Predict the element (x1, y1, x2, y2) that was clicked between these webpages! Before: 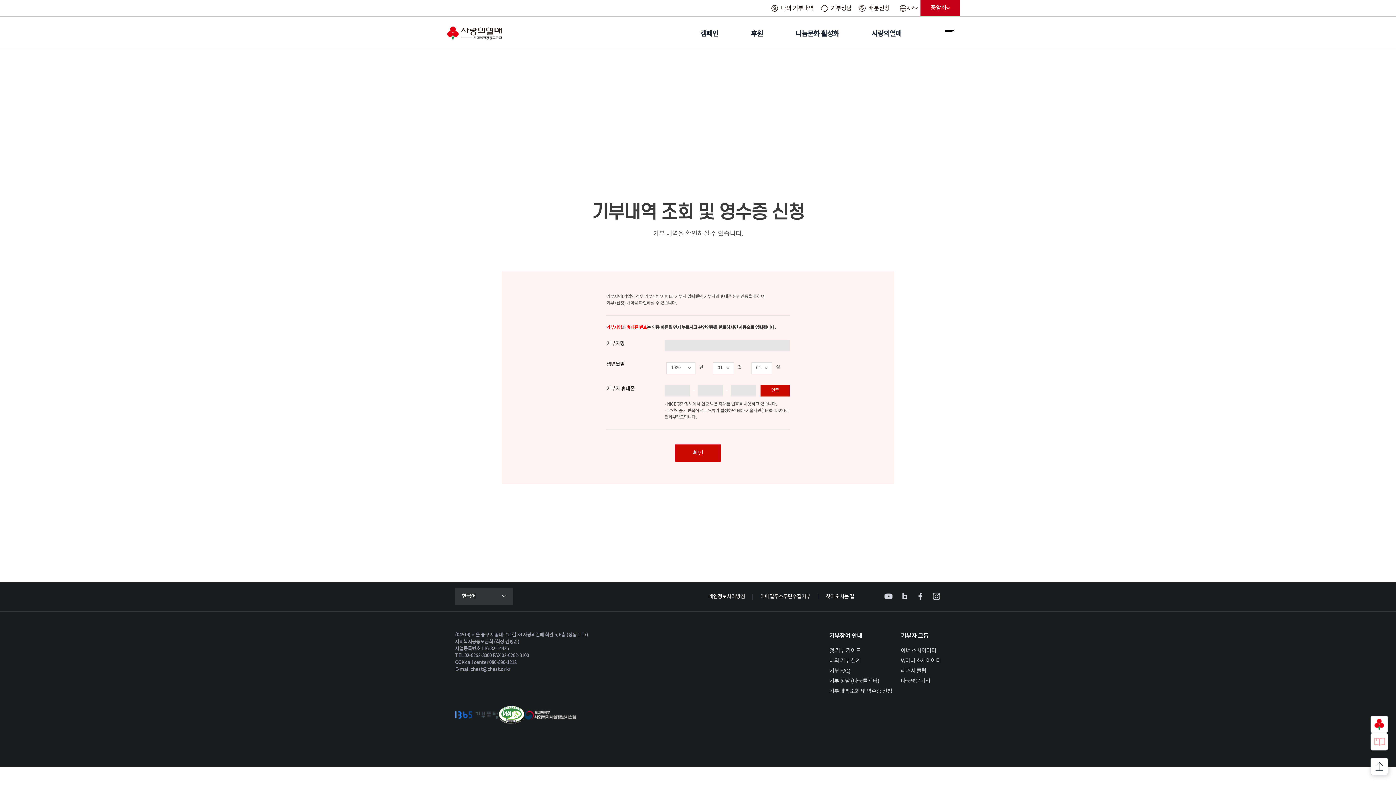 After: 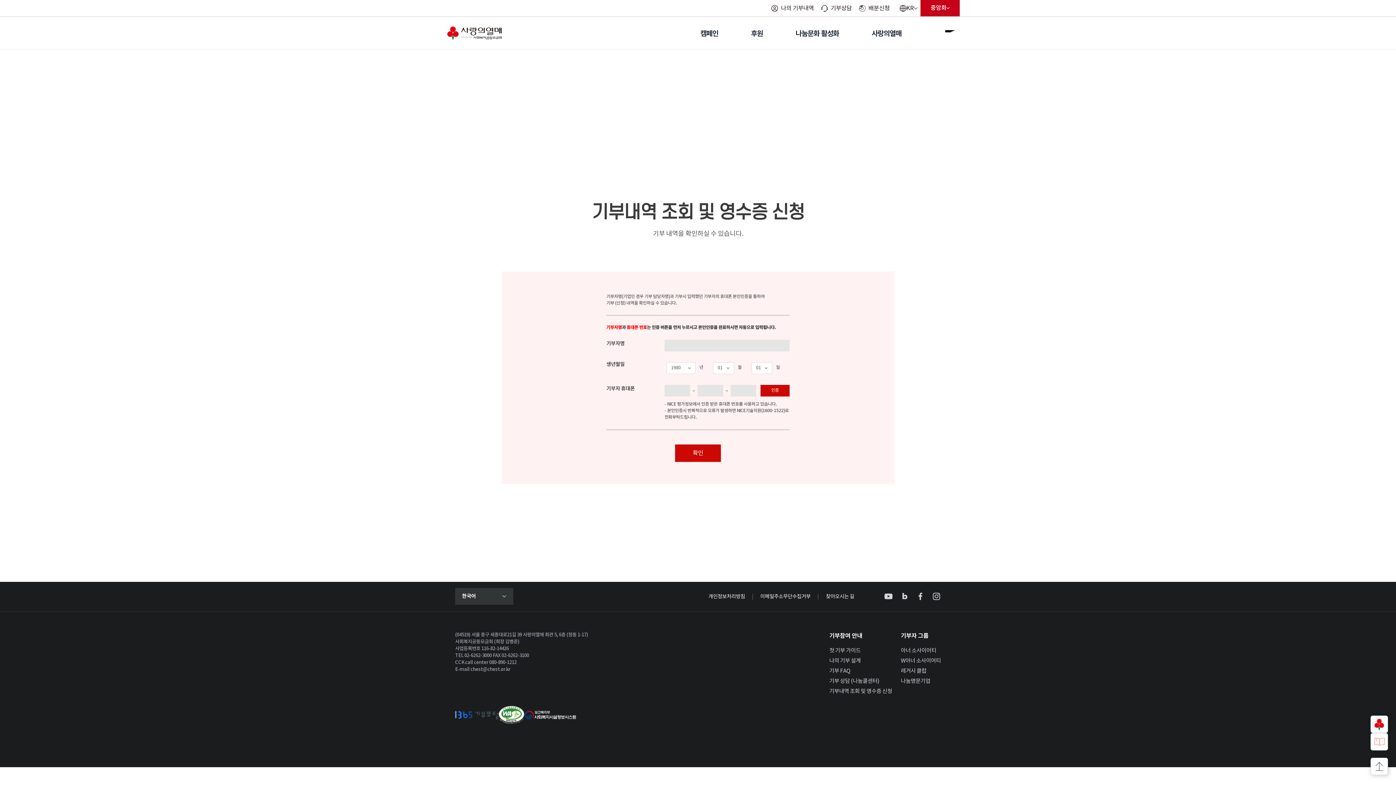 Action: bbox: (524, 710, 576, 722)